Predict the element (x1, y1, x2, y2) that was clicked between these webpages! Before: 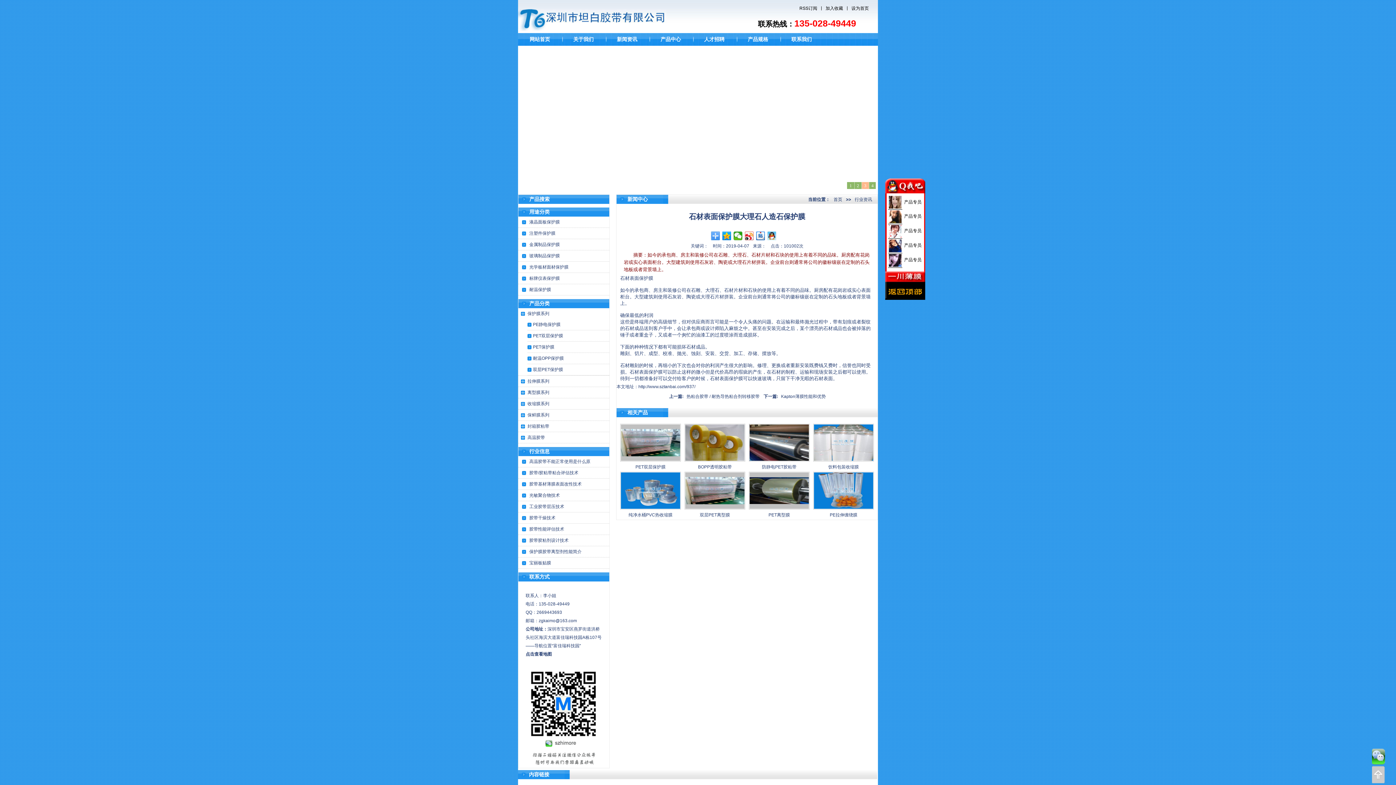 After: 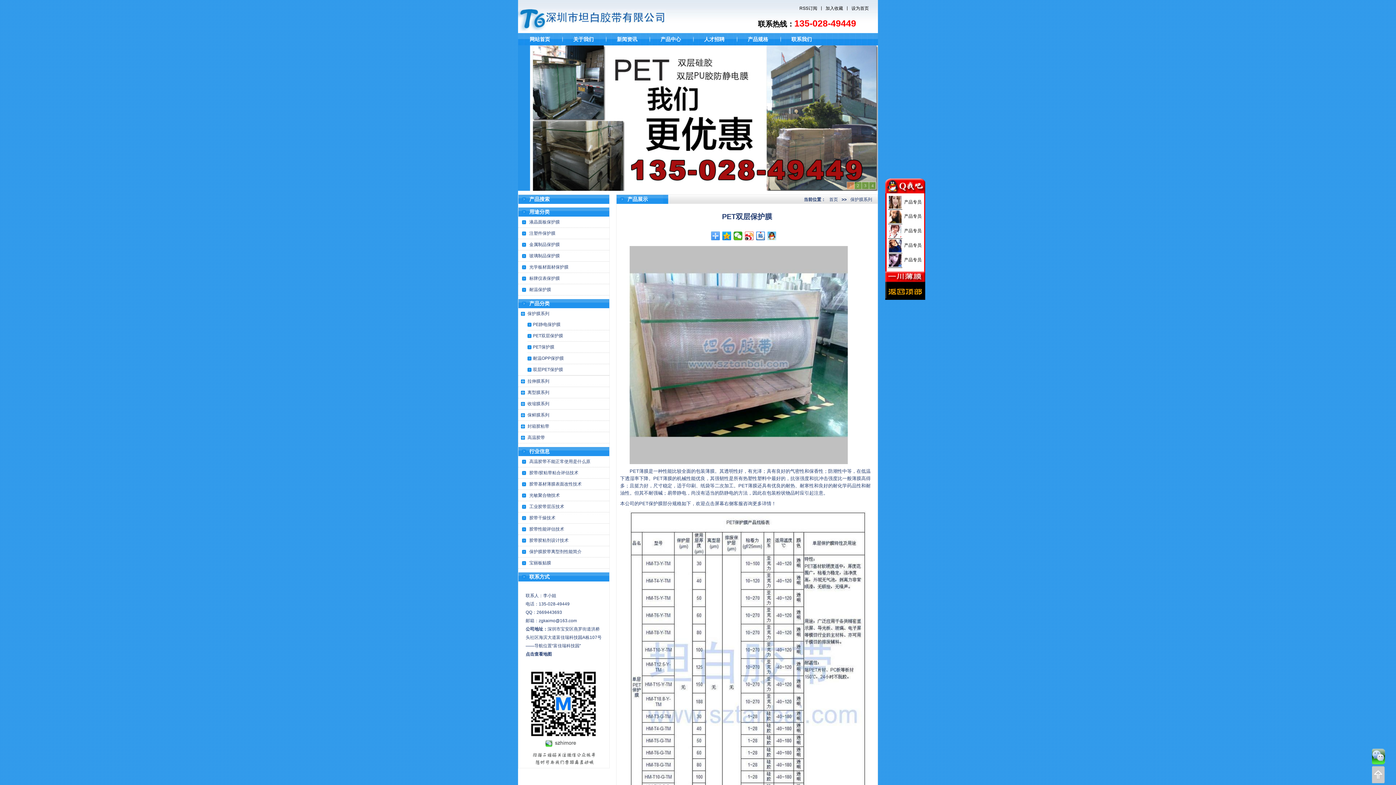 Action: label: PET双层保护膜 bbox: (635, 464, 665, 469)